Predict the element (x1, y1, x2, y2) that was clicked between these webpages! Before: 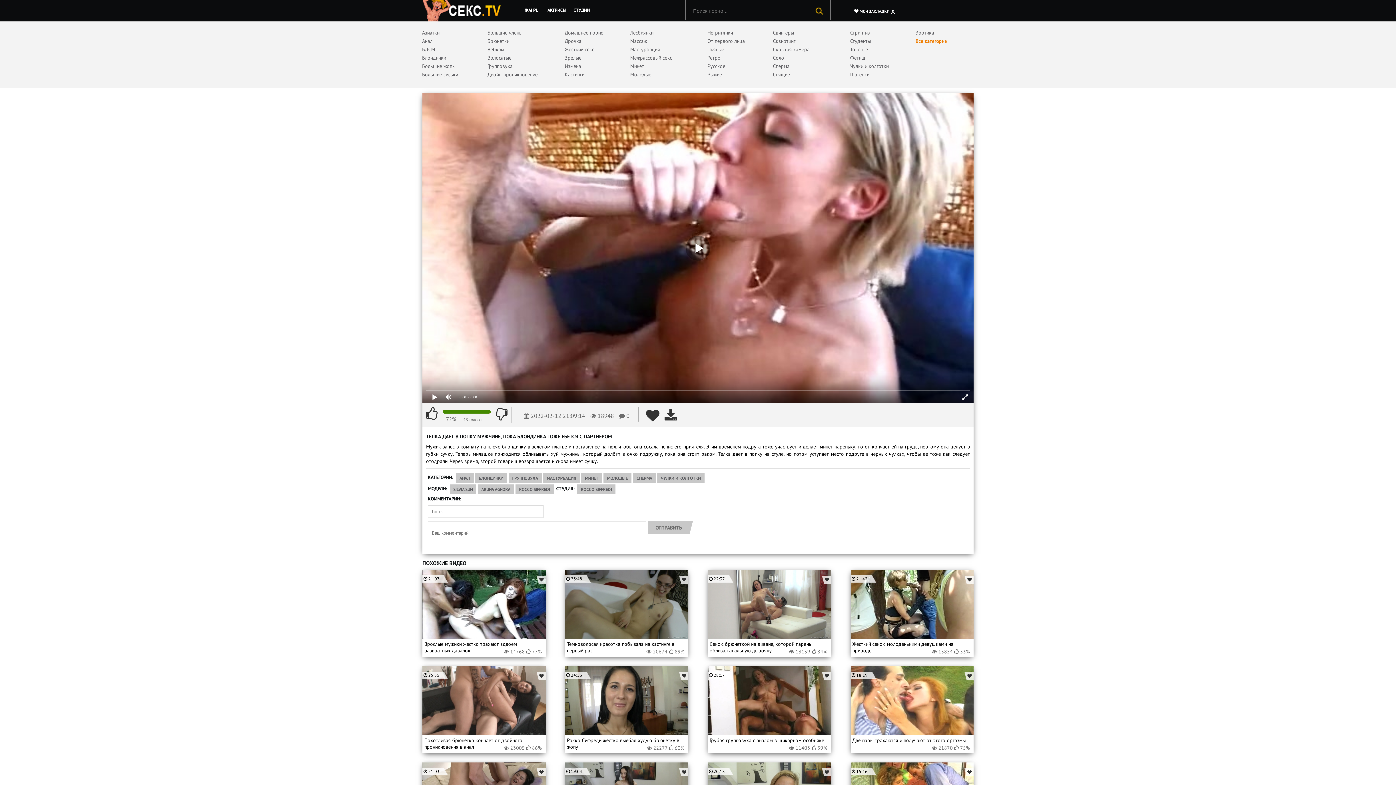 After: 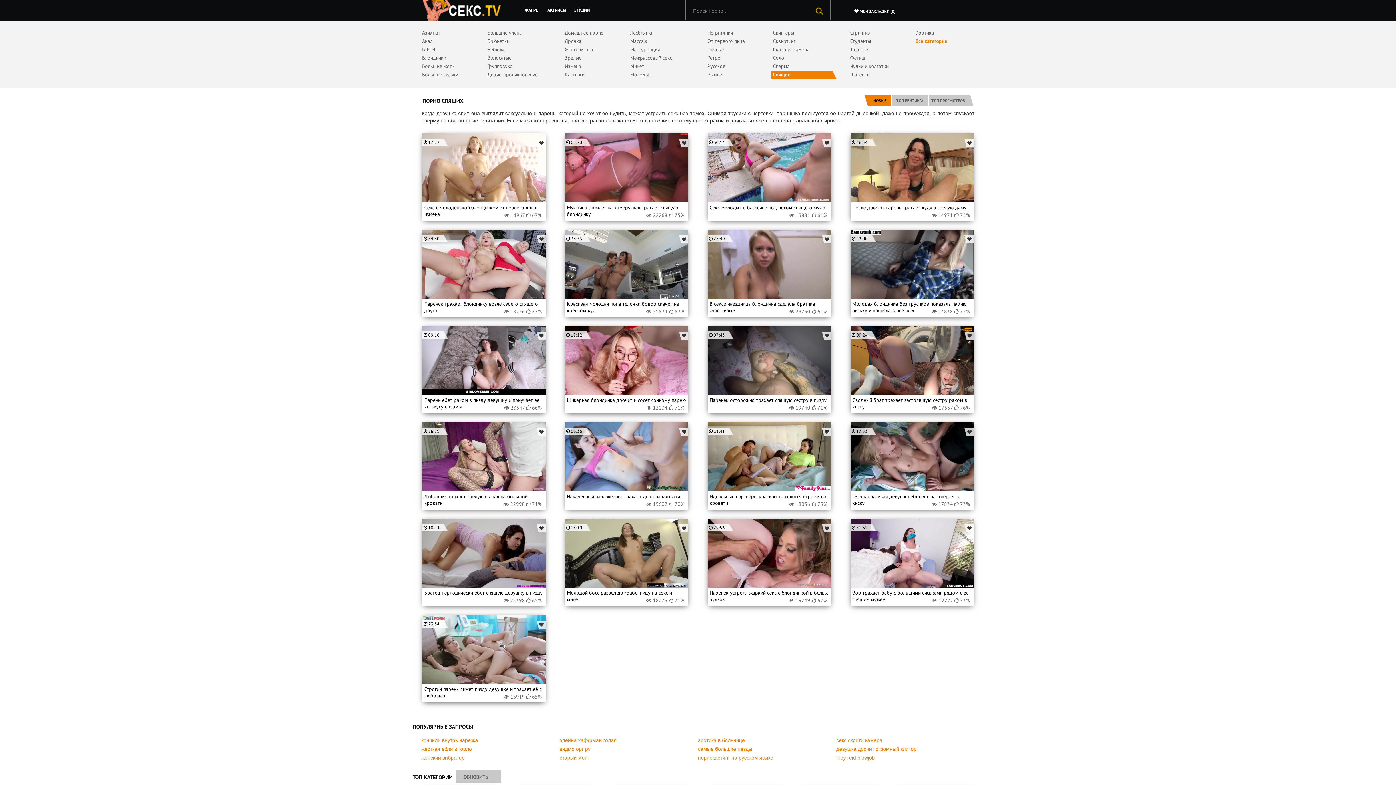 Action: bbox: (773, 71, 790, 77) label: Спящие